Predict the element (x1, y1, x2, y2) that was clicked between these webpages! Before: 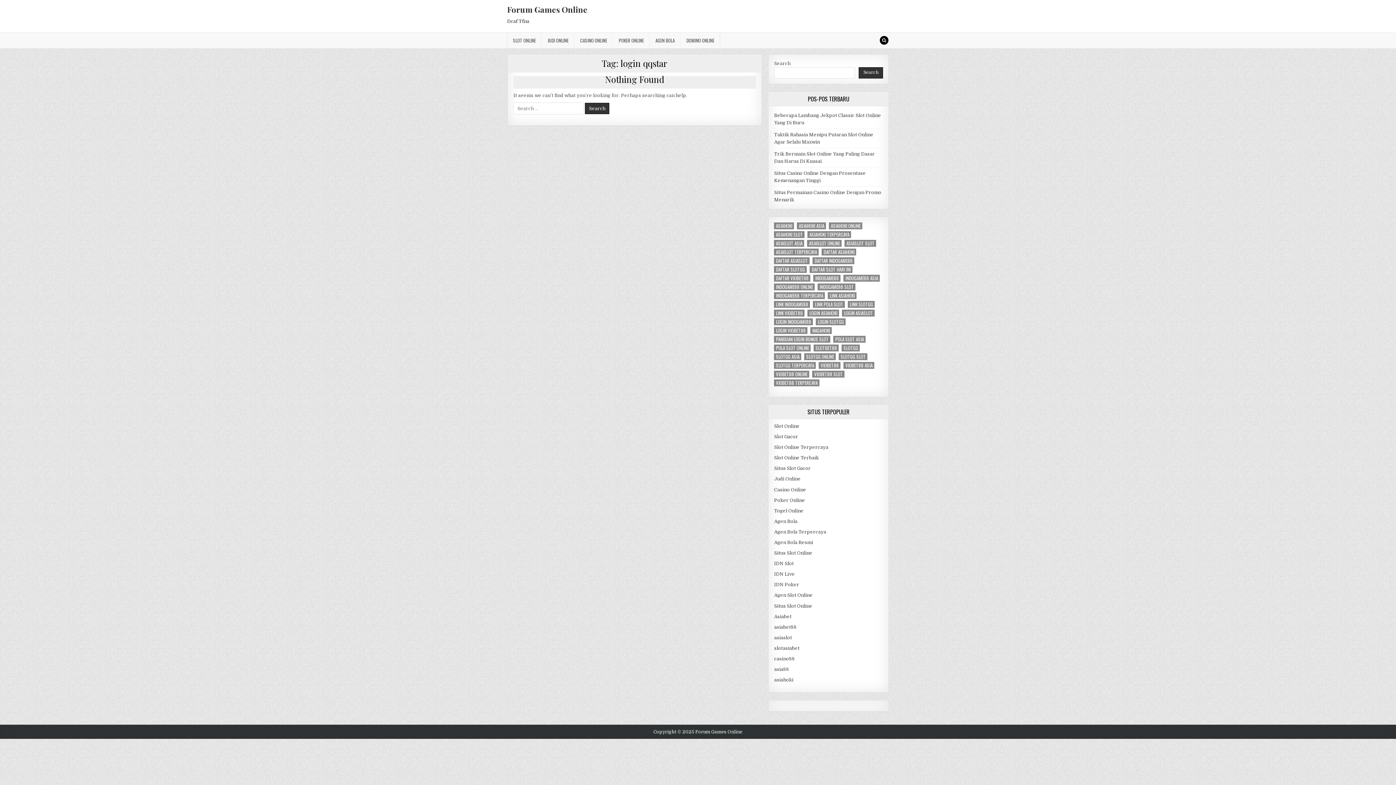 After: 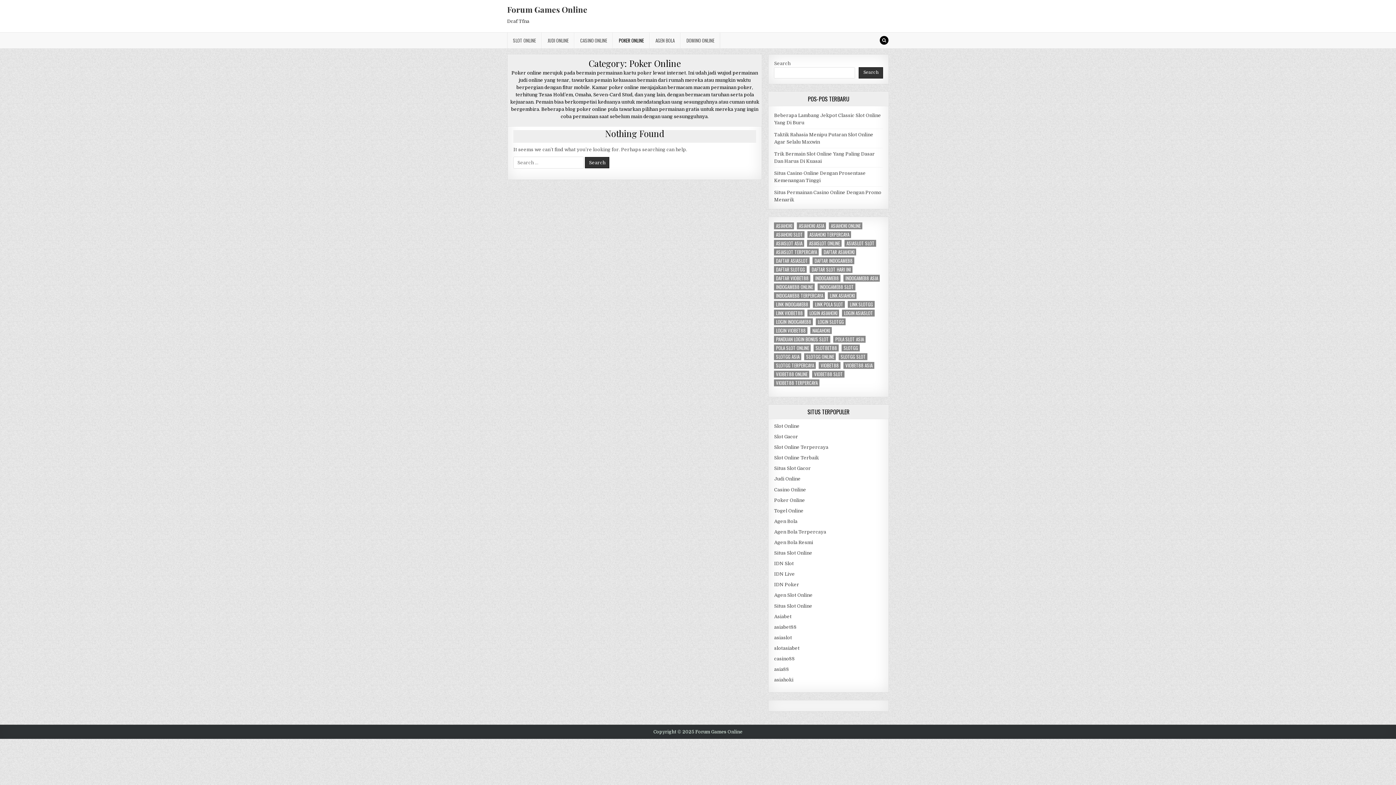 Action: bbox: (613, 32, 649, 48) label: POKER ONLINE